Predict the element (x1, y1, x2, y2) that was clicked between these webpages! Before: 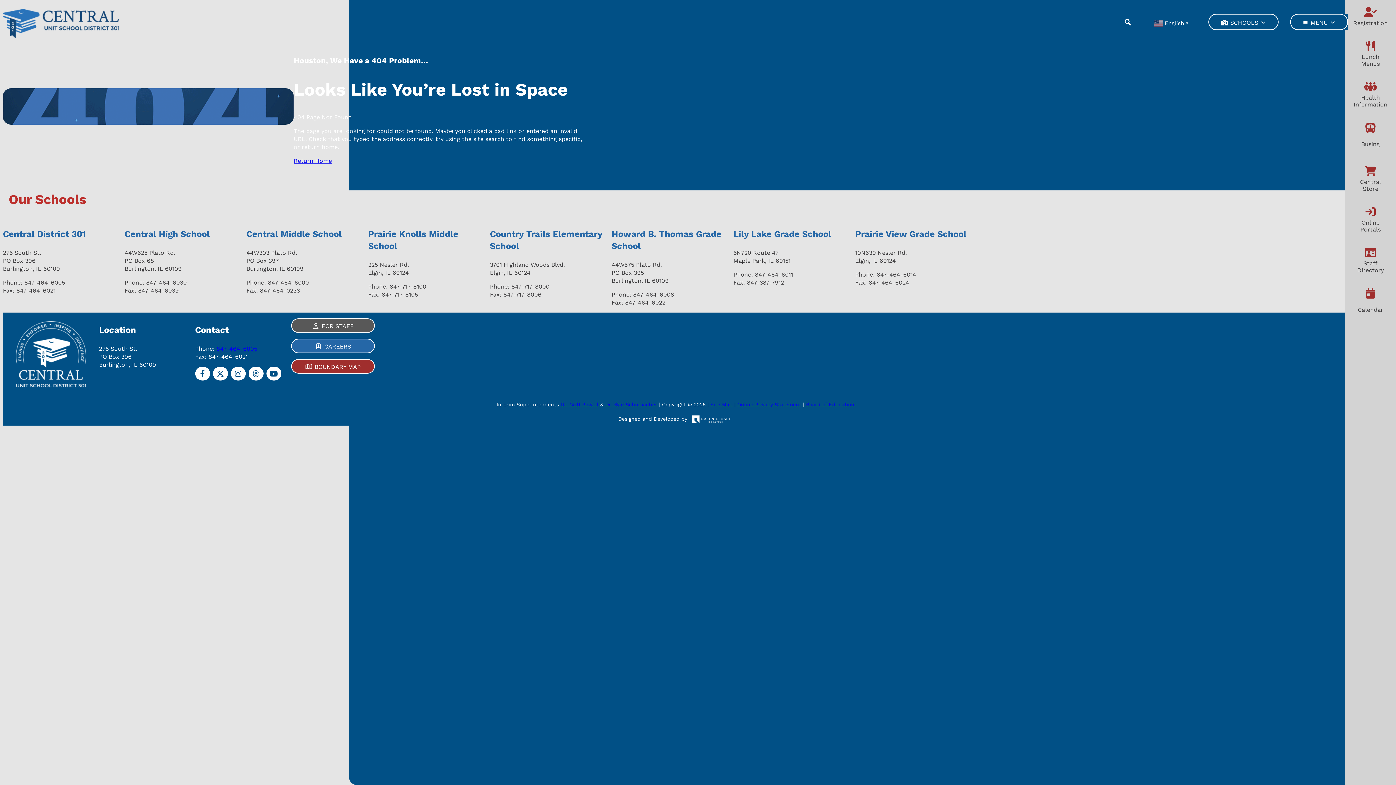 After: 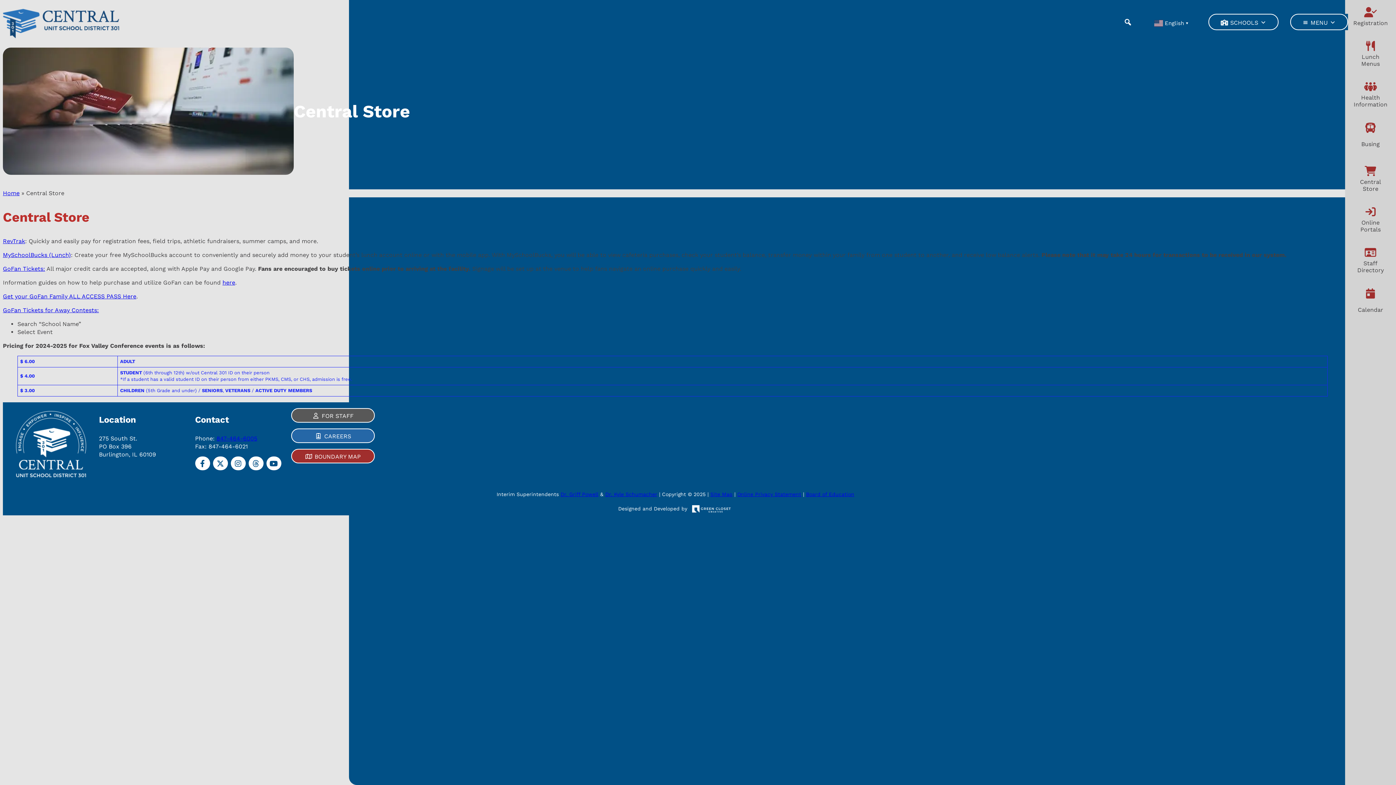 Action: label: Central Store bbox: (1345, 158, 1396, 199)